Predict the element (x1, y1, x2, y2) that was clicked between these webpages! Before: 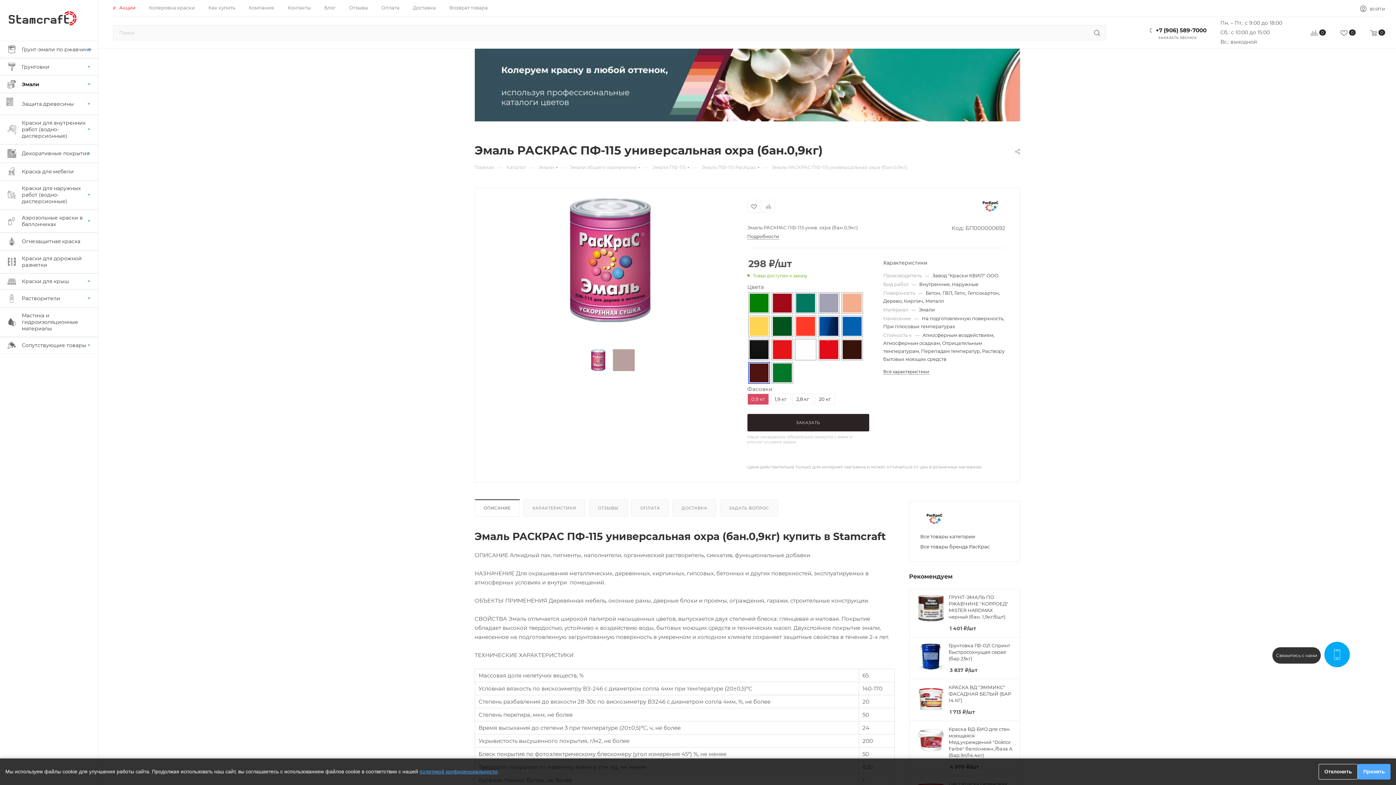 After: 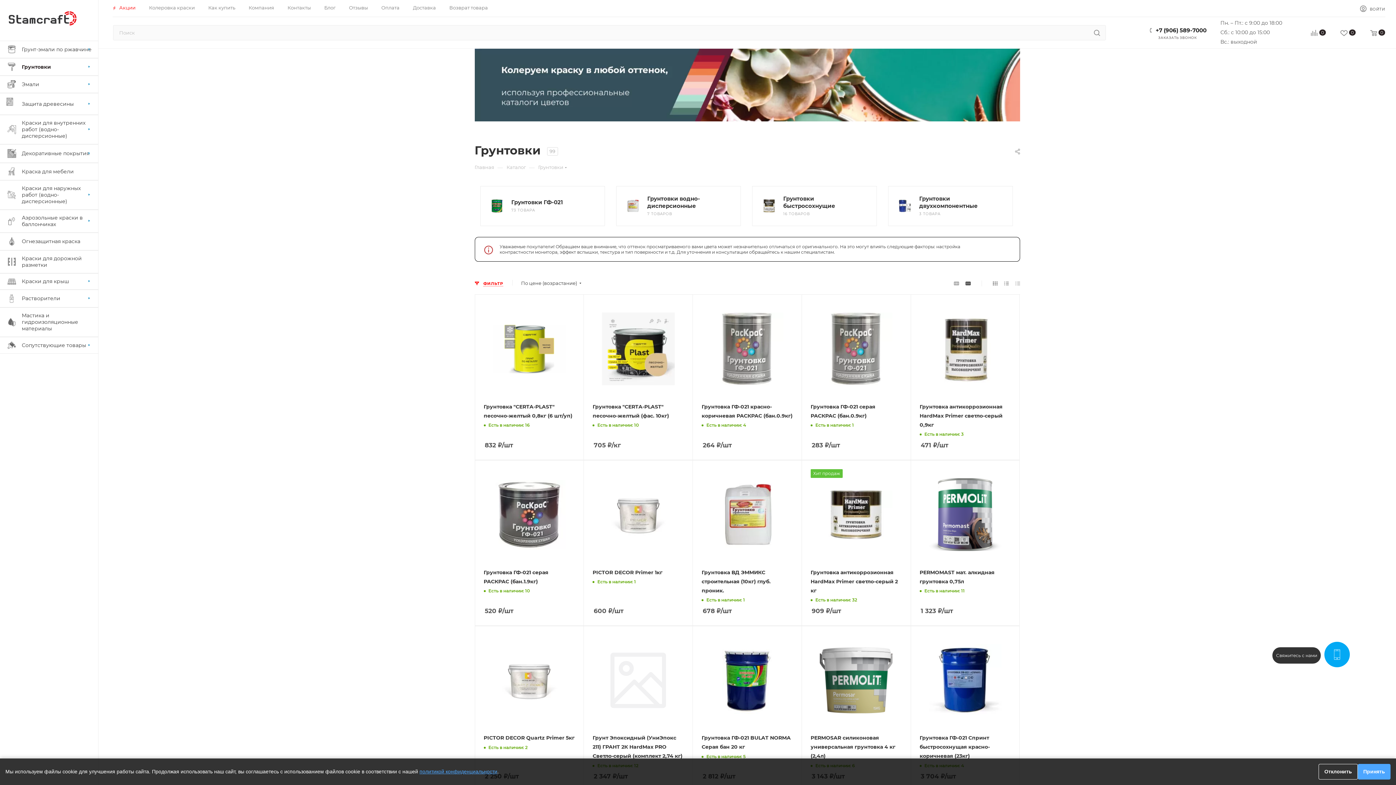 Action: label: Грунтовки bbox: (0, 58, 98, 75)